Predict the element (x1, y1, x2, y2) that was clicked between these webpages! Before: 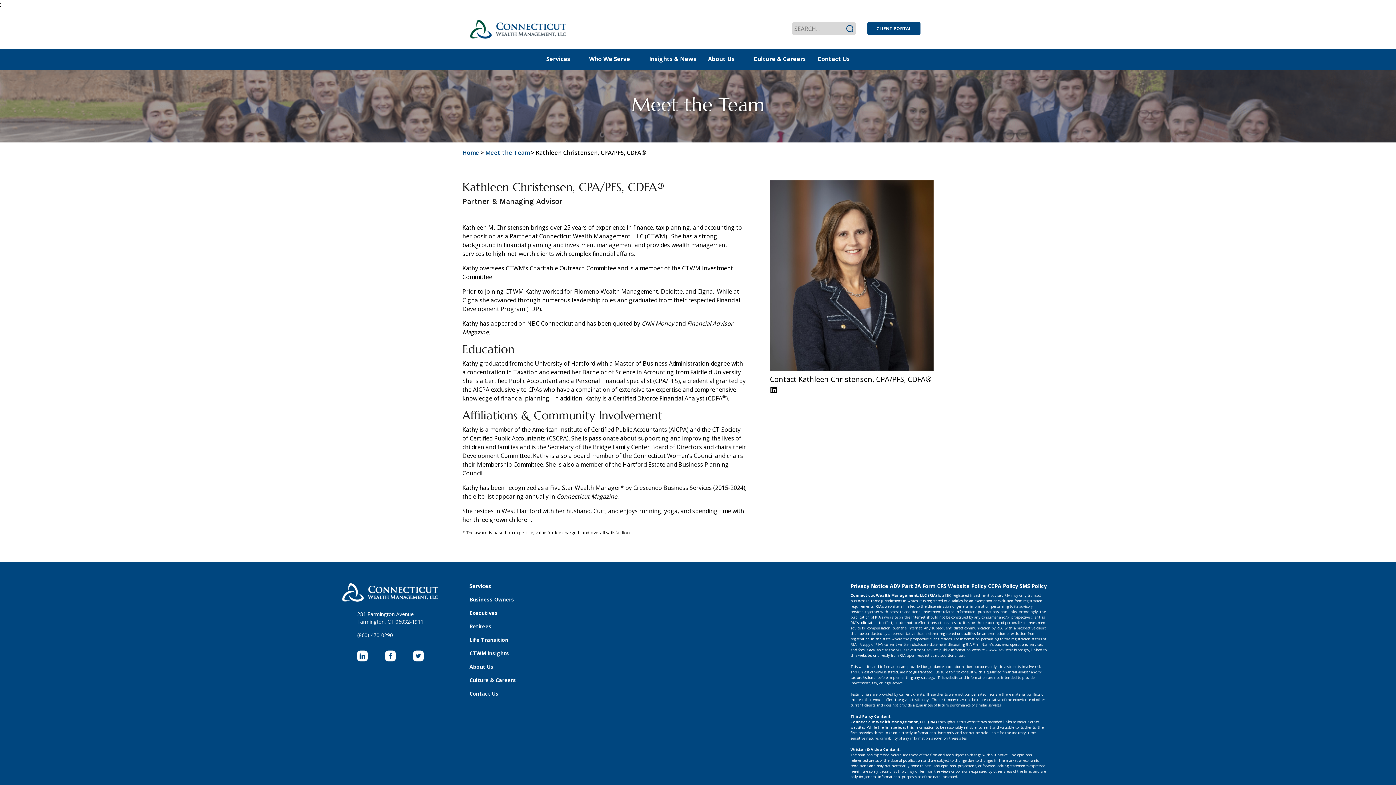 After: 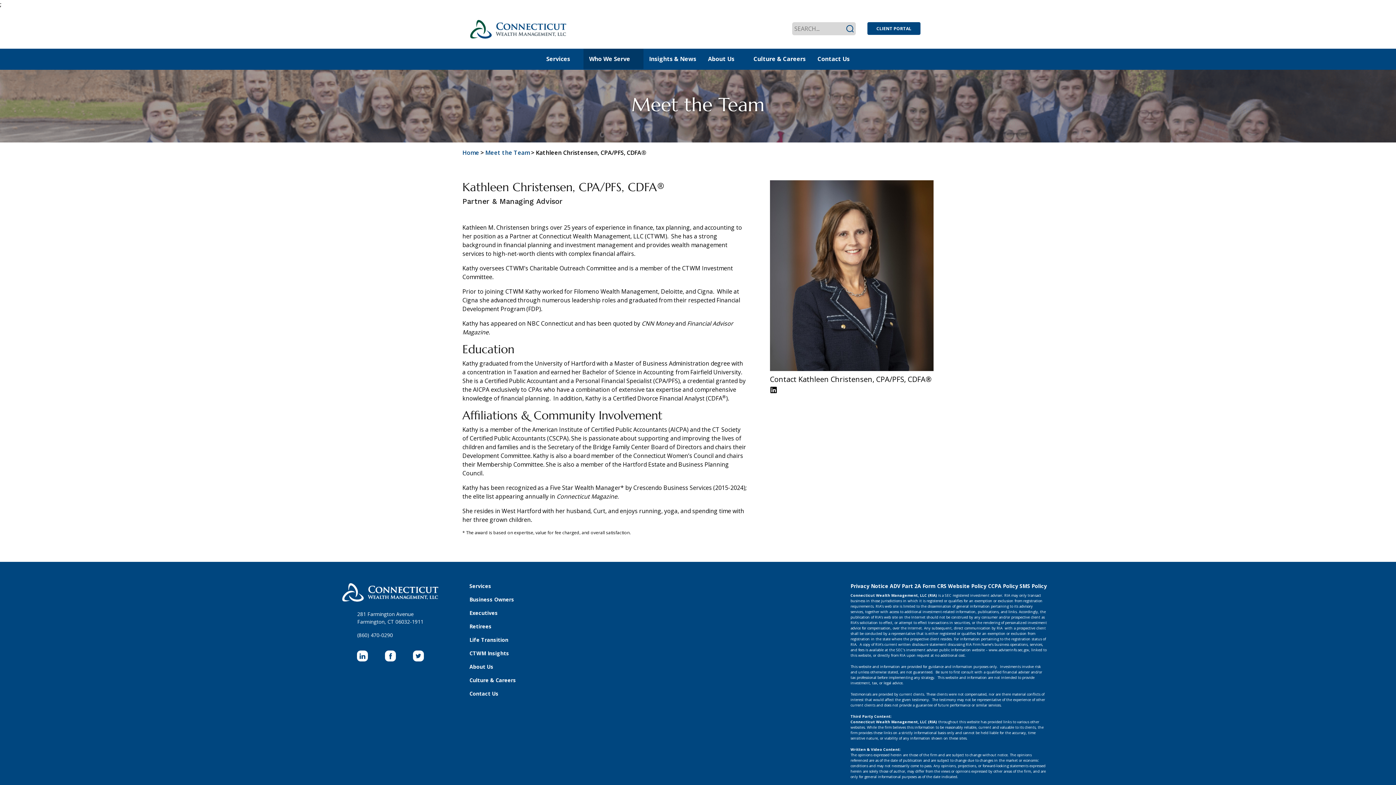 Action: label: Who We Serve bbox: (583, 48, 643, 69)